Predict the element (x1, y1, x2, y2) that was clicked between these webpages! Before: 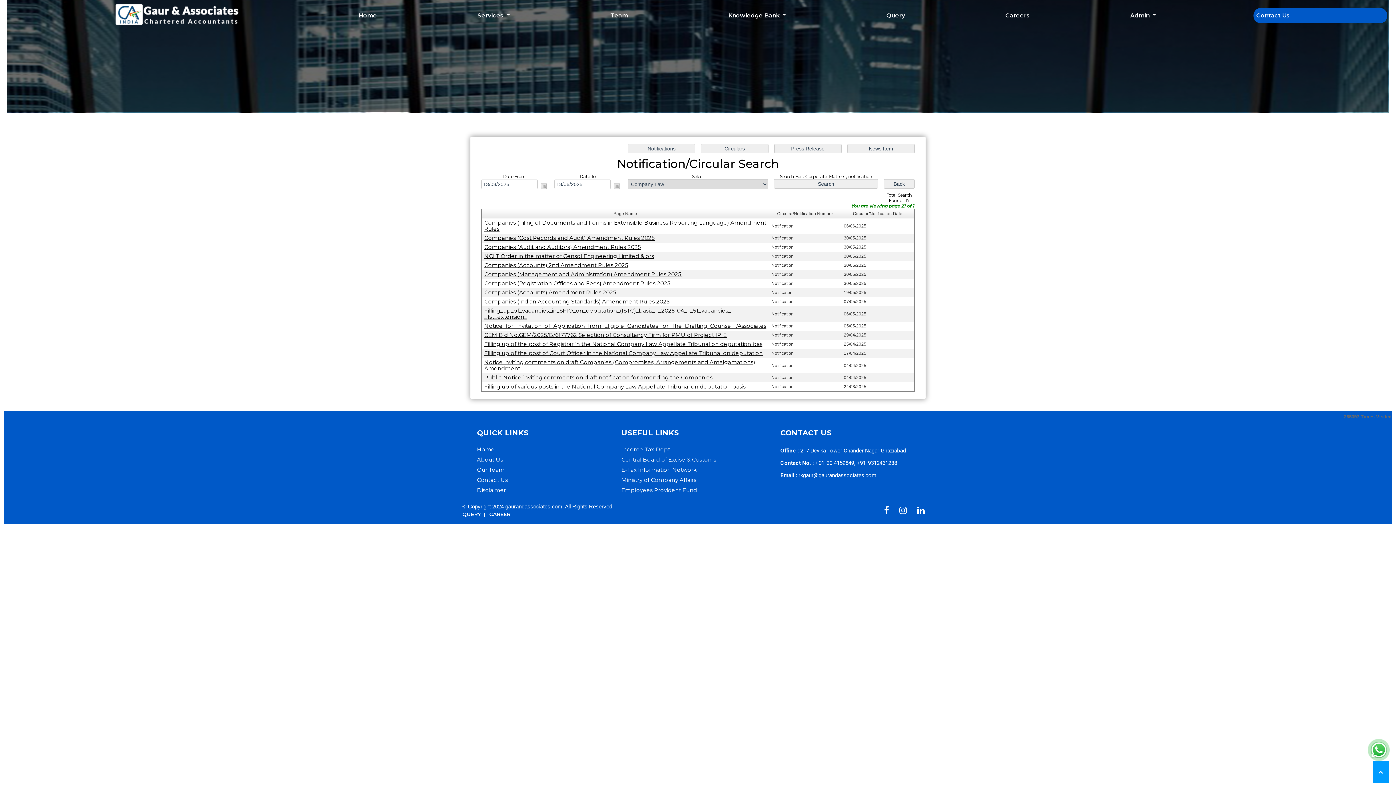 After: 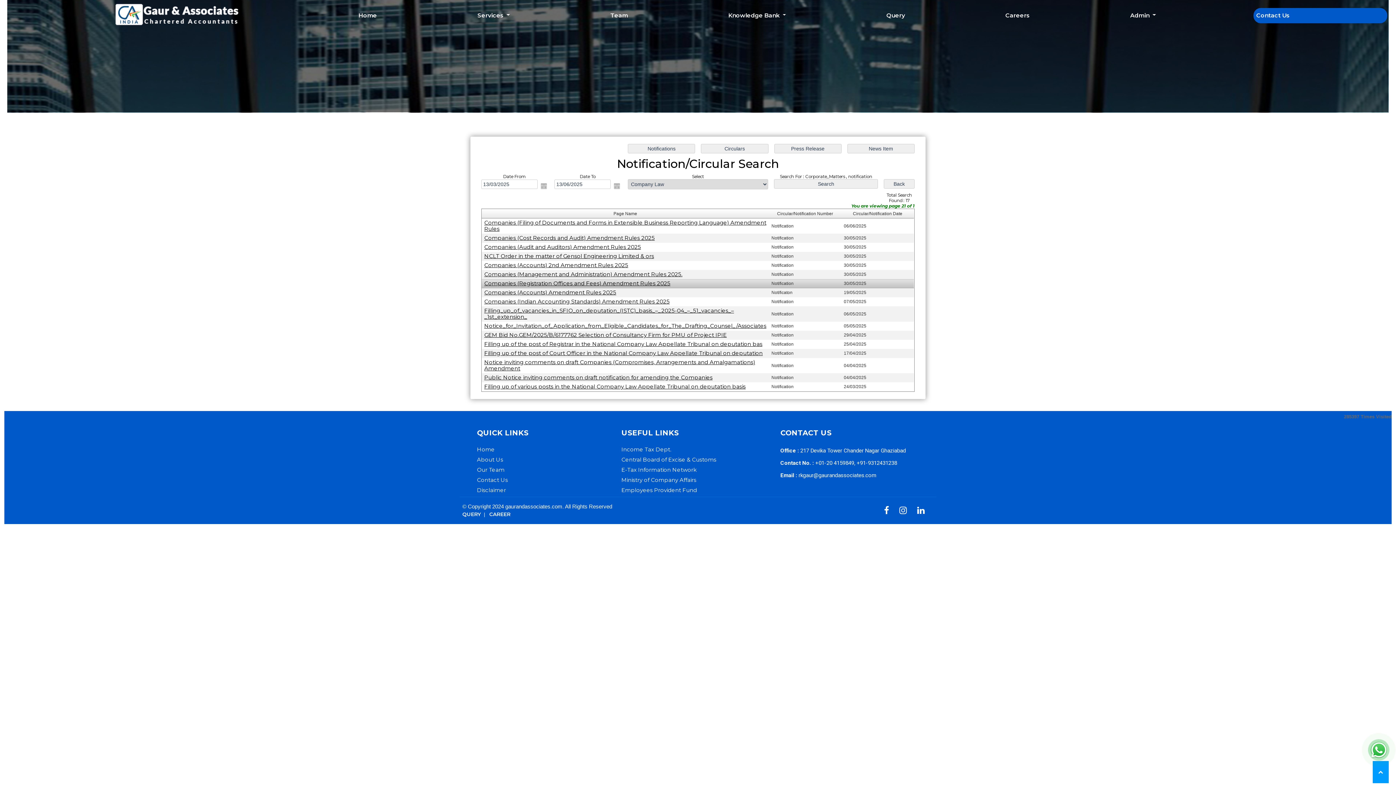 Action: bbox: (484, 280, 670, 286) label: Companies (Registration Offices and Fees) Amendment Rules 2025